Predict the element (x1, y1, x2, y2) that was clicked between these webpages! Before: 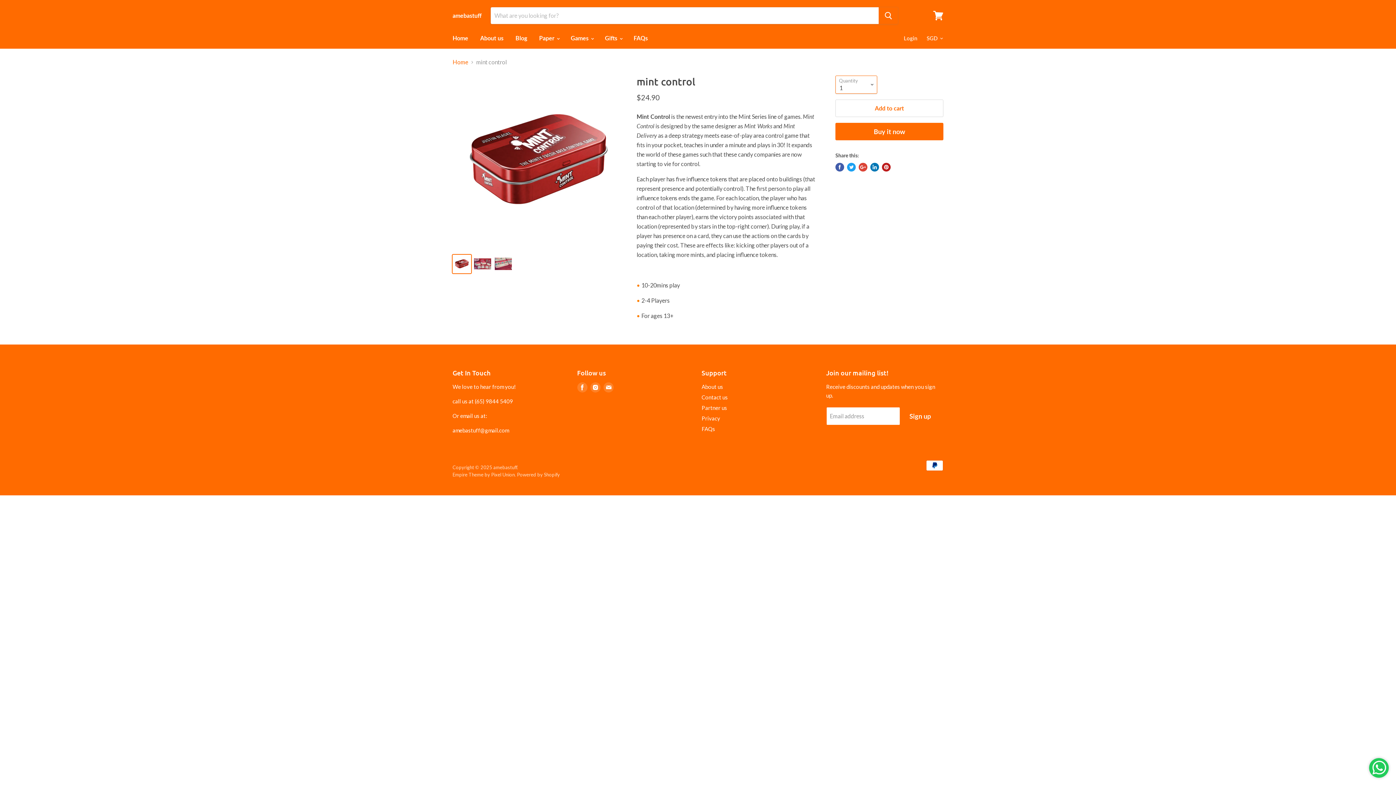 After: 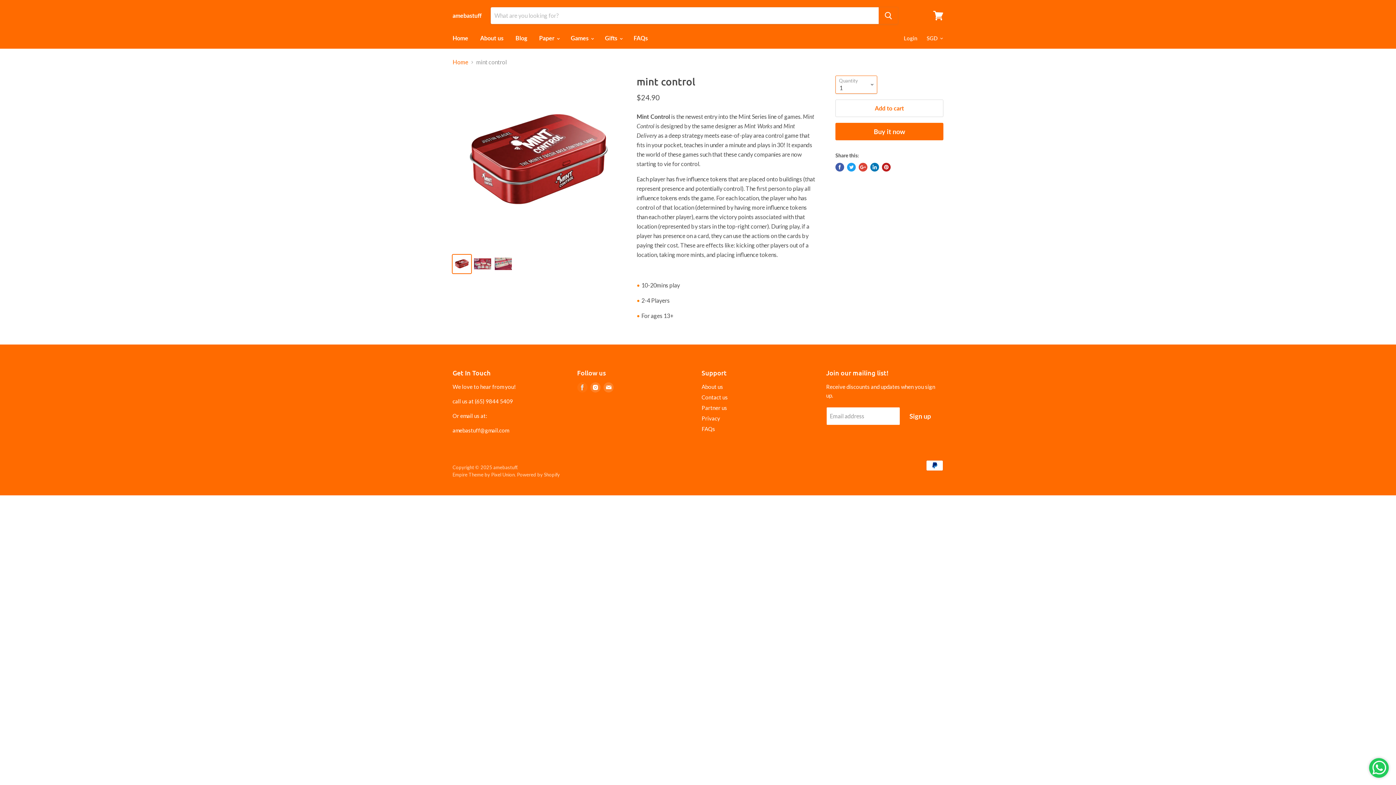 Action: bbox: (575, 381, 588, 394) label: Find us on Facebook